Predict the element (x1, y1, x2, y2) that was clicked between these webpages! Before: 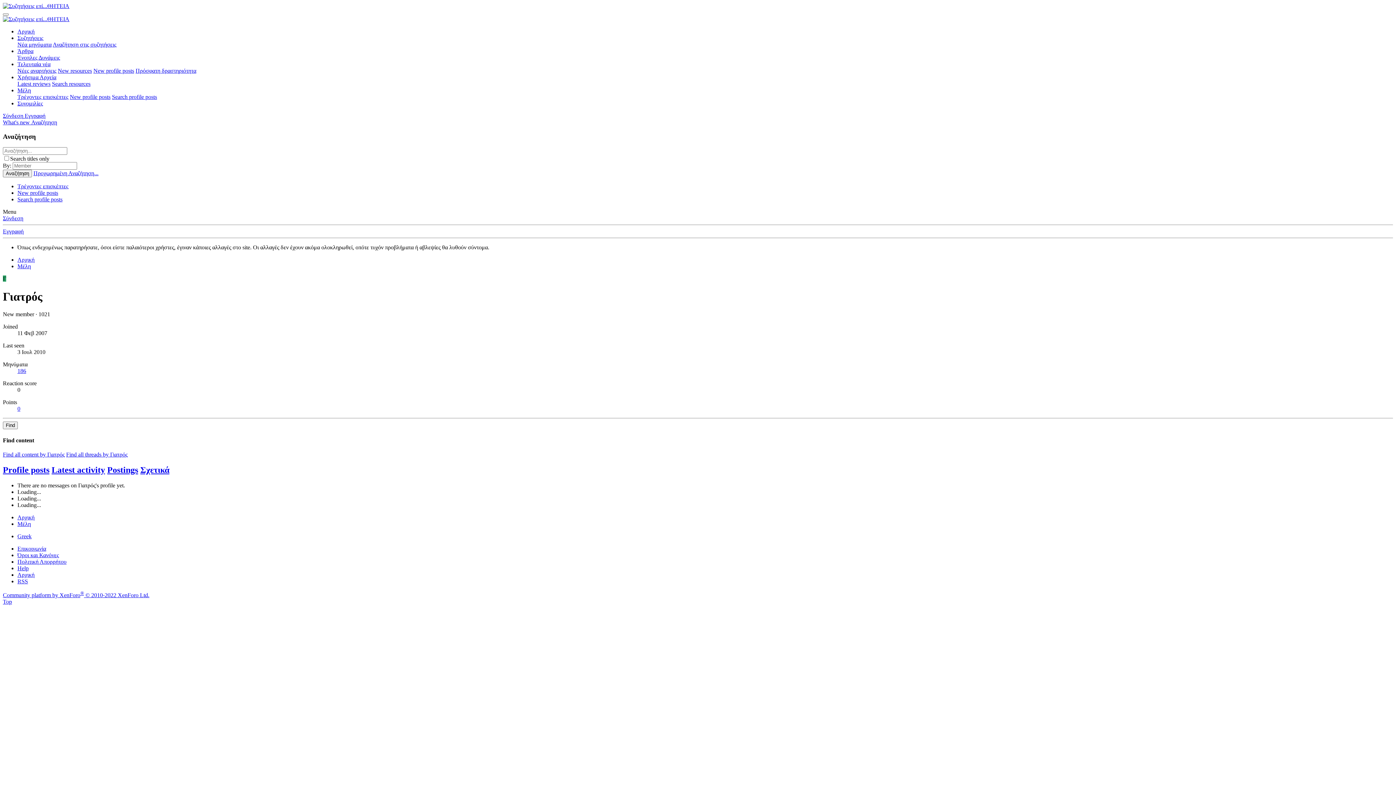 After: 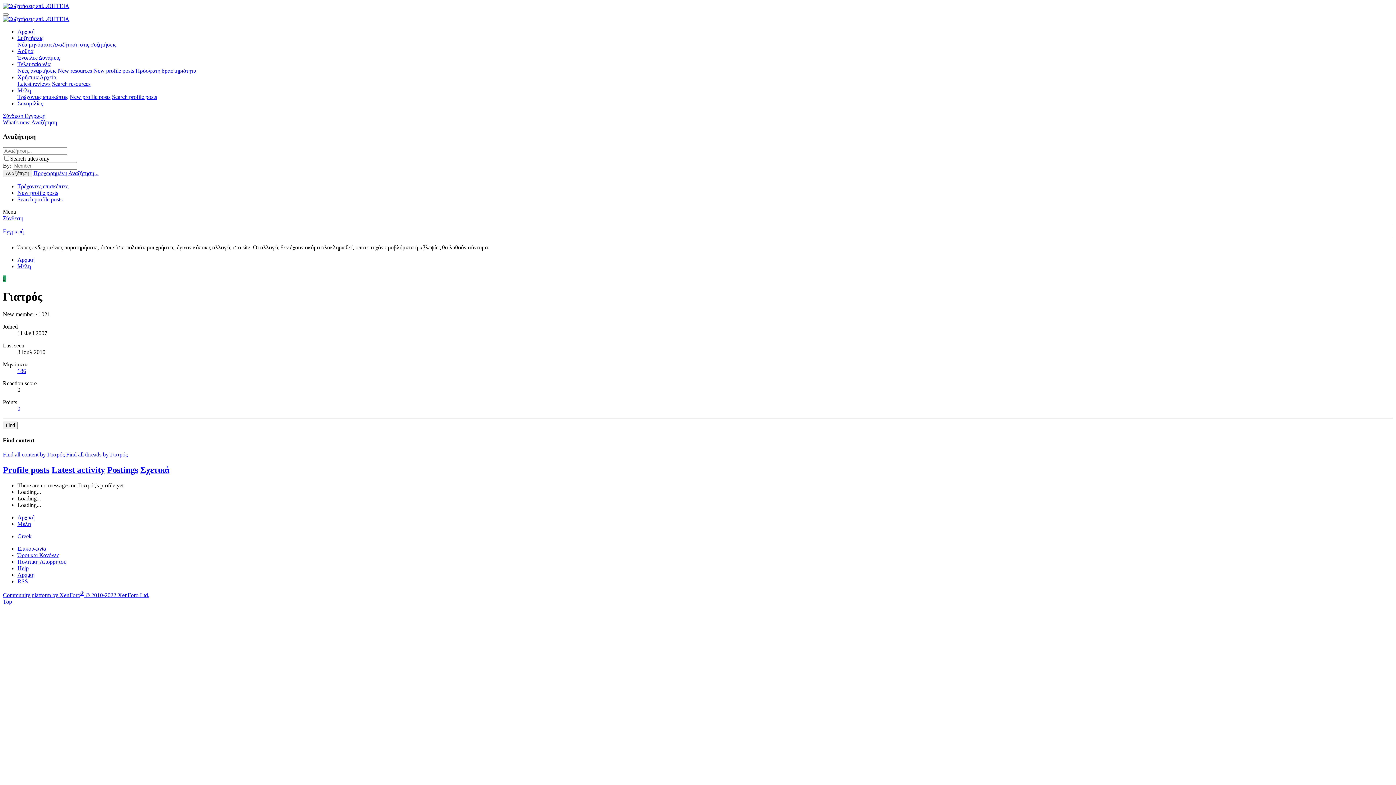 Action: label: Top bbox: (2, 598, 12, 605)